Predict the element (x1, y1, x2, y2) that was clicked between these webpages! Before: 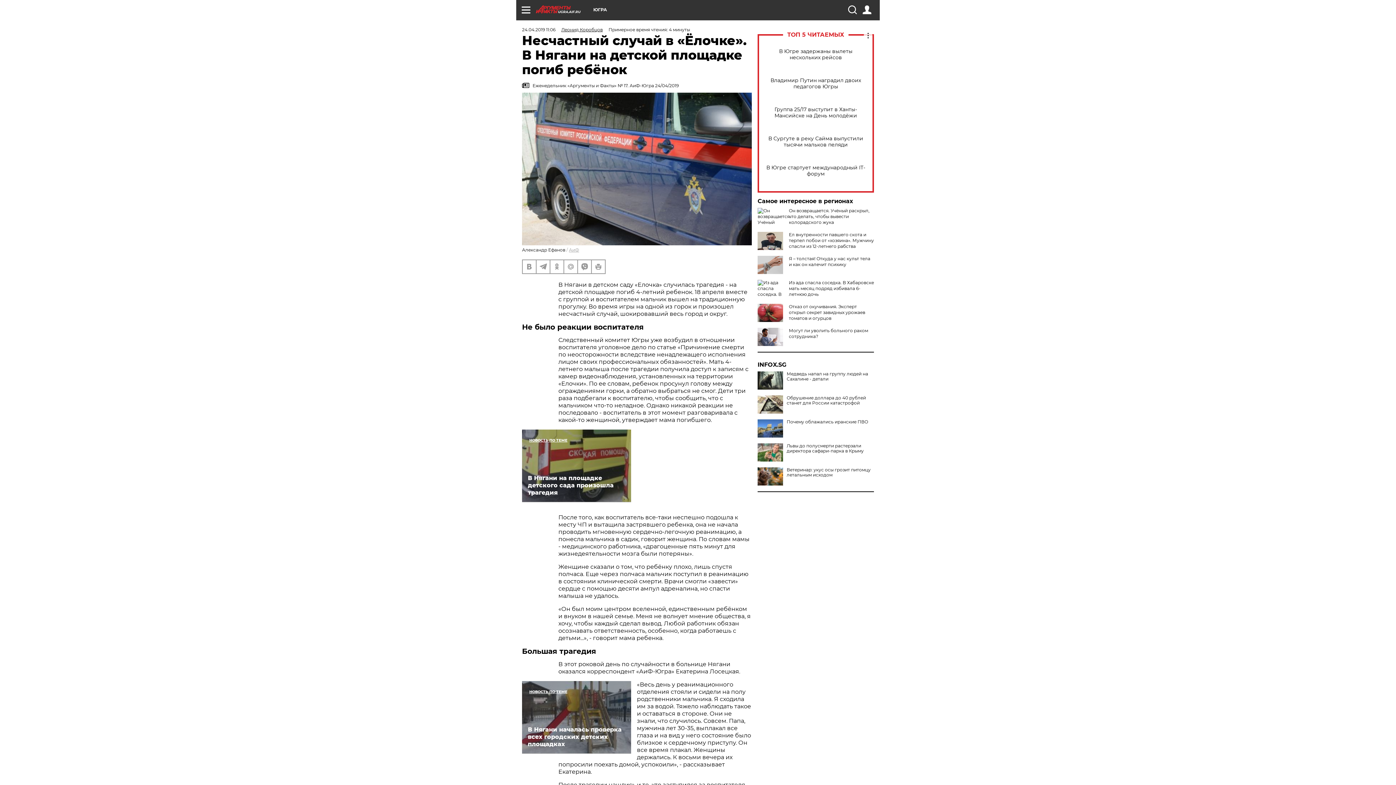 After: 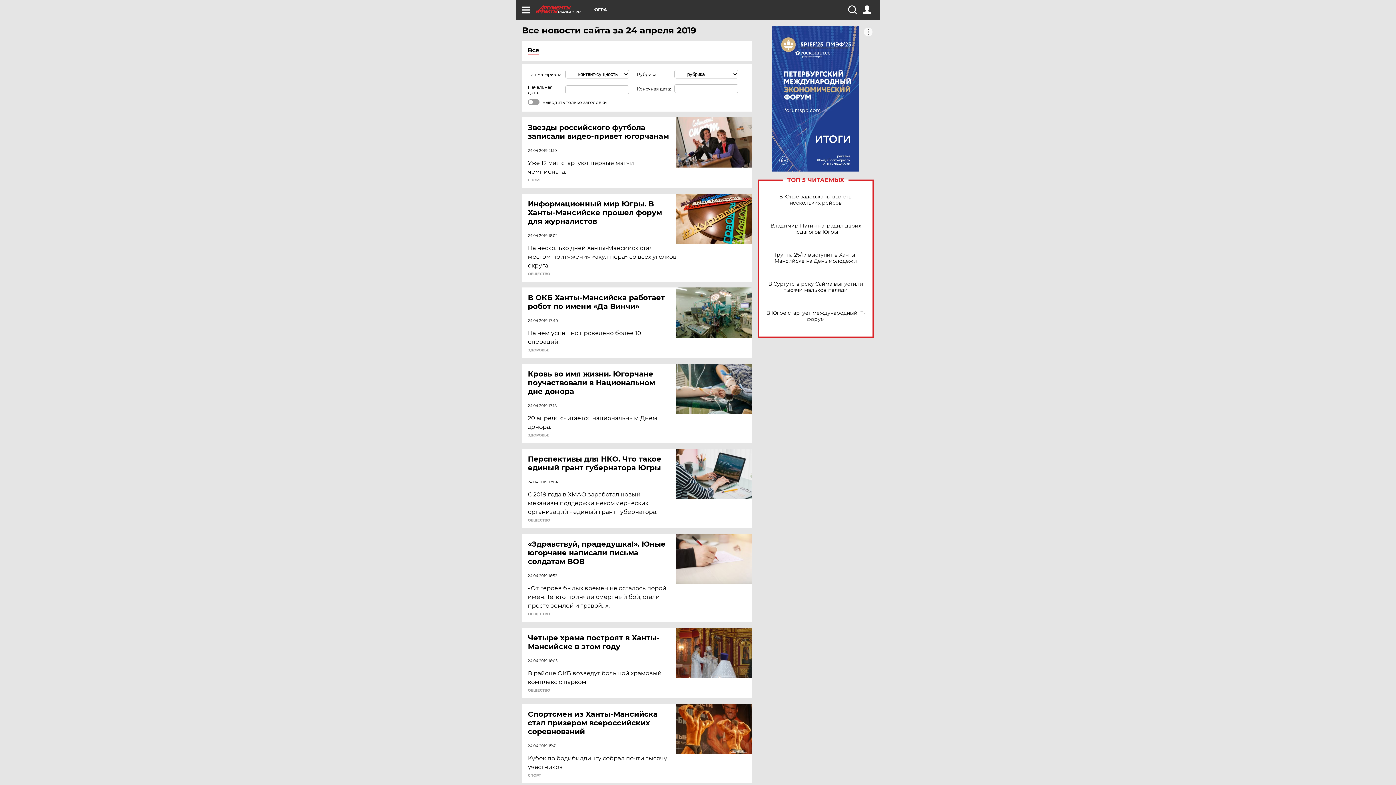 Action: label: 24.04.2019 11:06 bbox: (522, 26, 555, 32)